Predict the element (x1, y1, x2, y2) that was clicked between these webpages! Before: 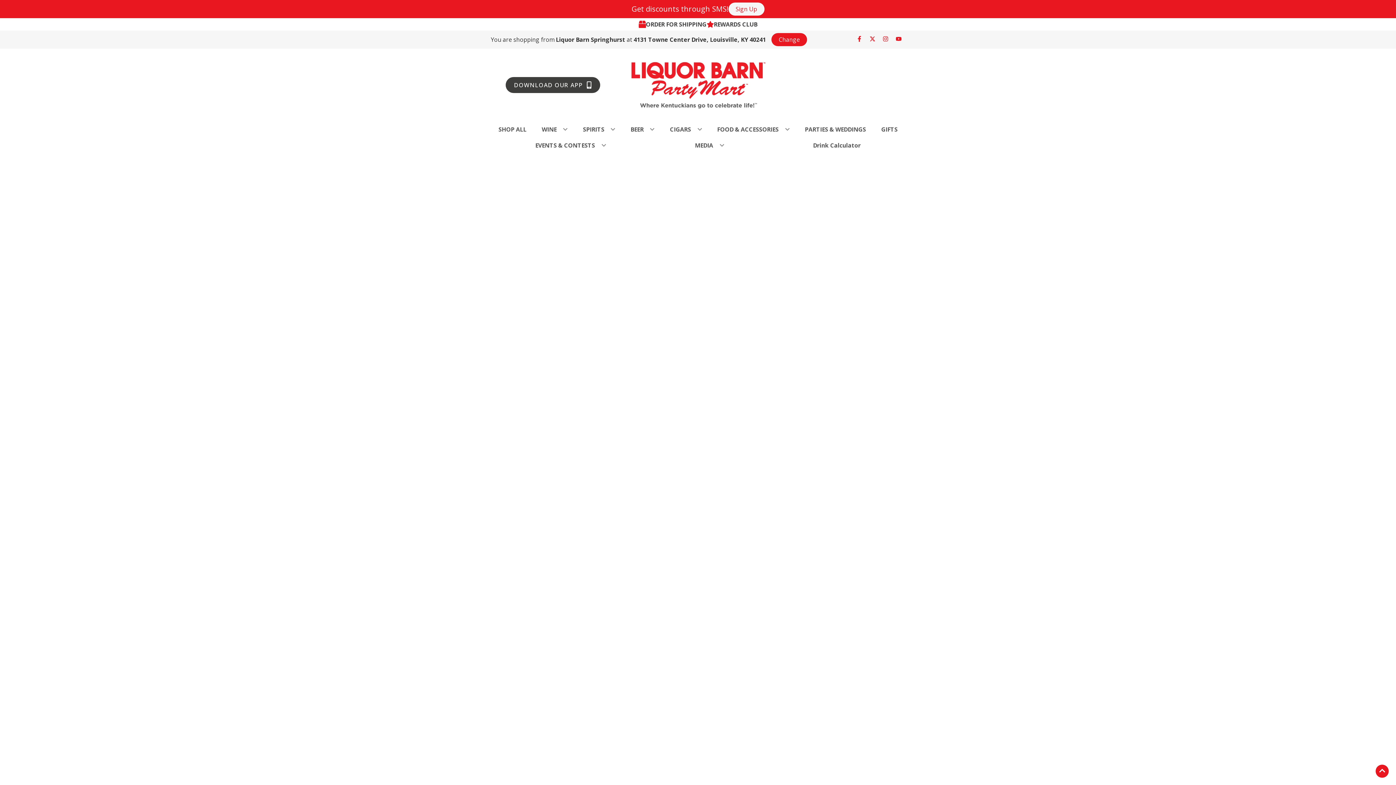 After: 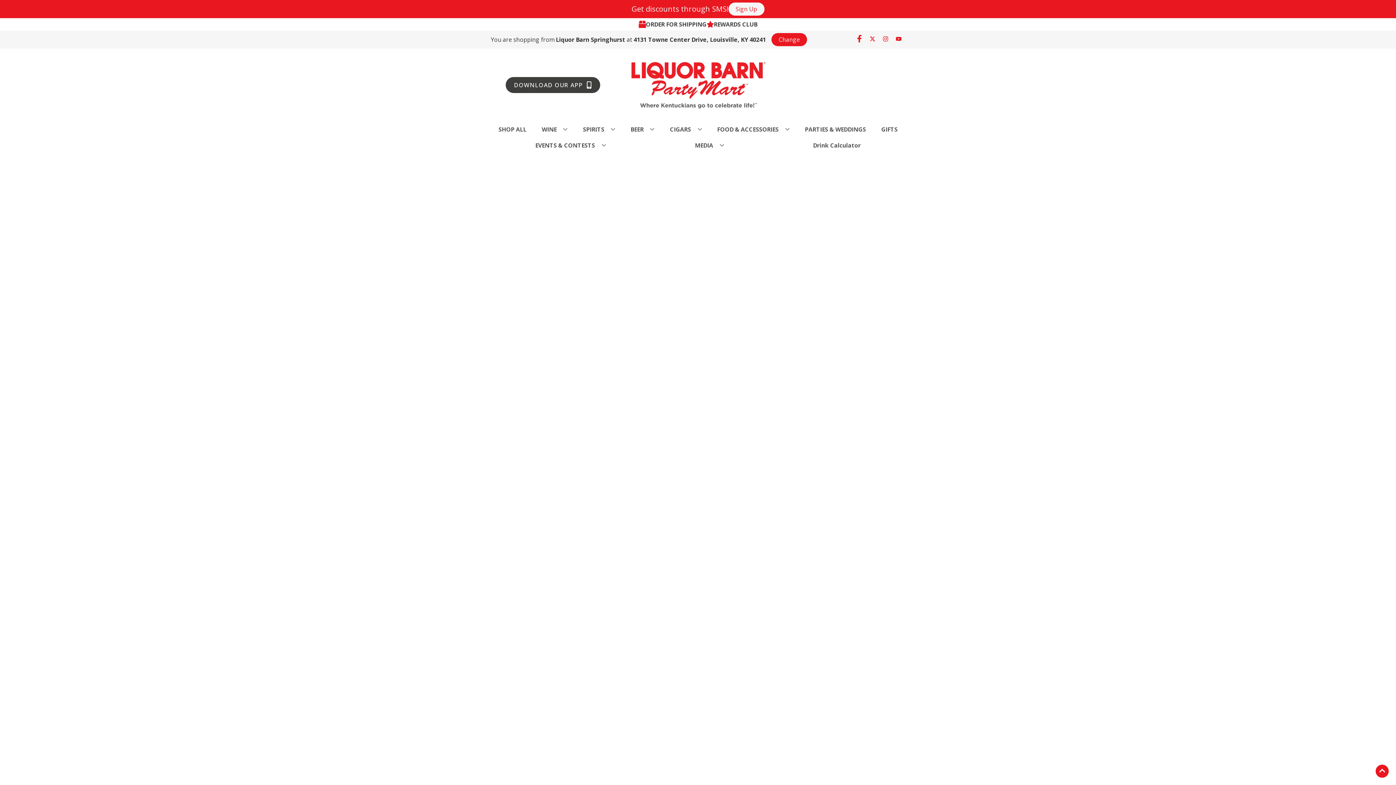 Action: label: Opens facebook in a new tab bbox: (853, 36, 866, 43)